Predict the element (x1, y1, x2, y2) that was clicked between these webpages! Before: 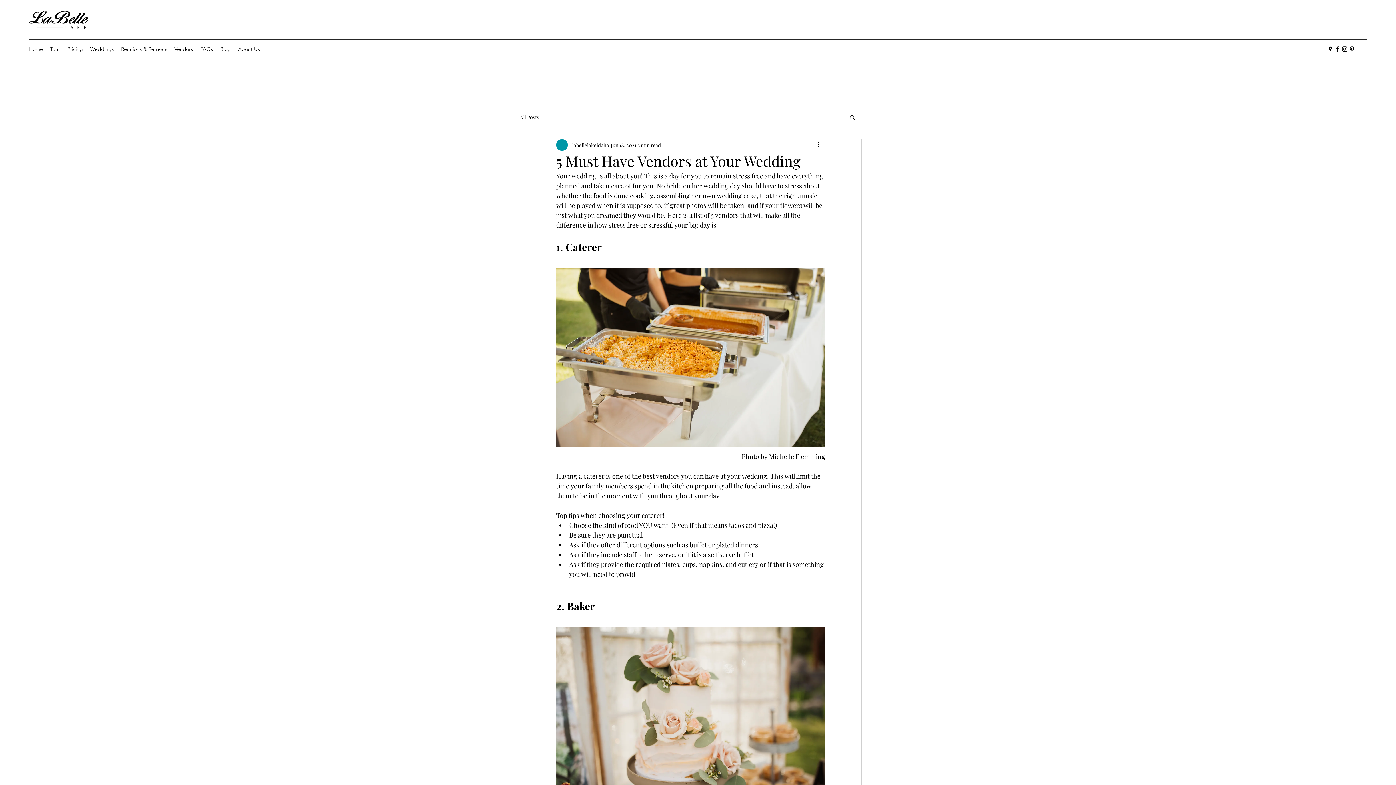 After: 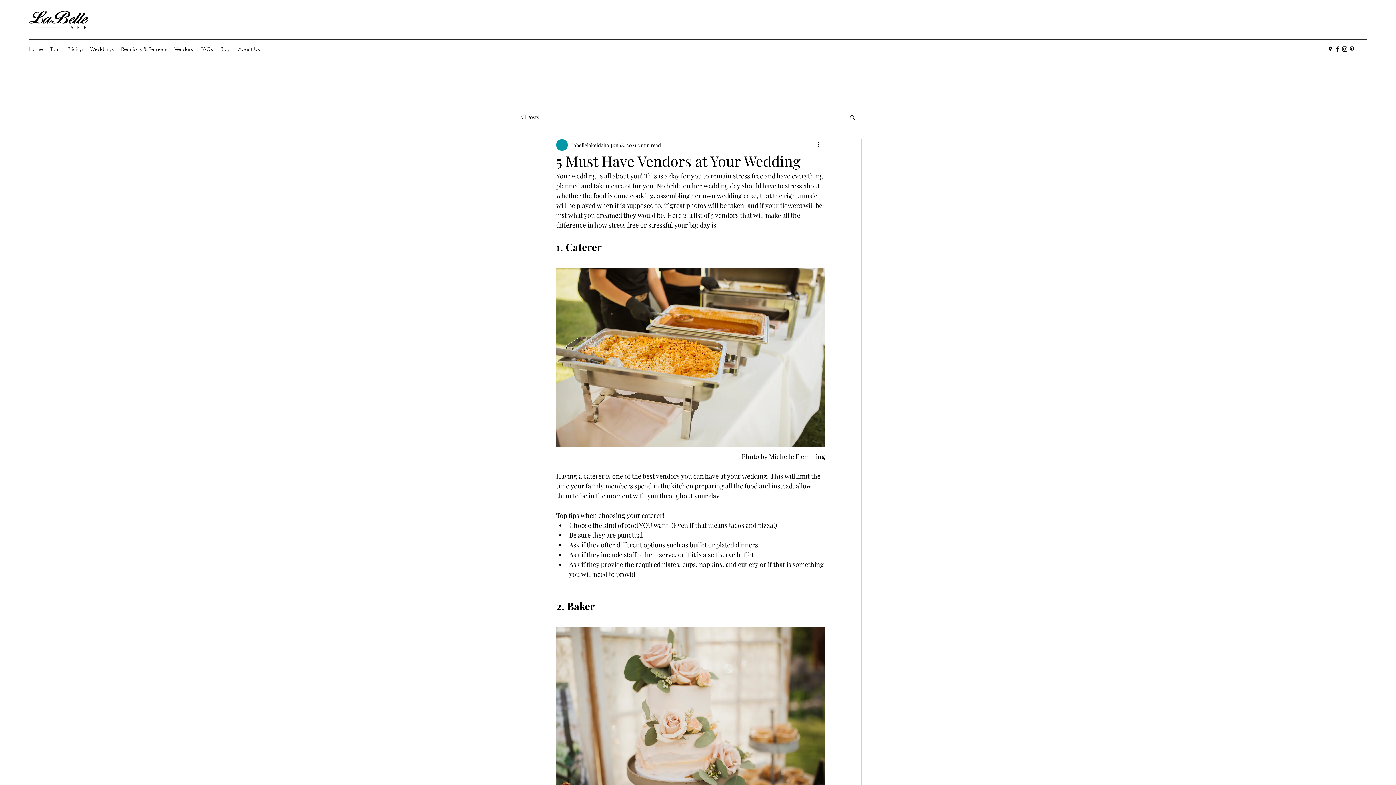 Action: bbox: (849, 114, 856, 120) label: Search